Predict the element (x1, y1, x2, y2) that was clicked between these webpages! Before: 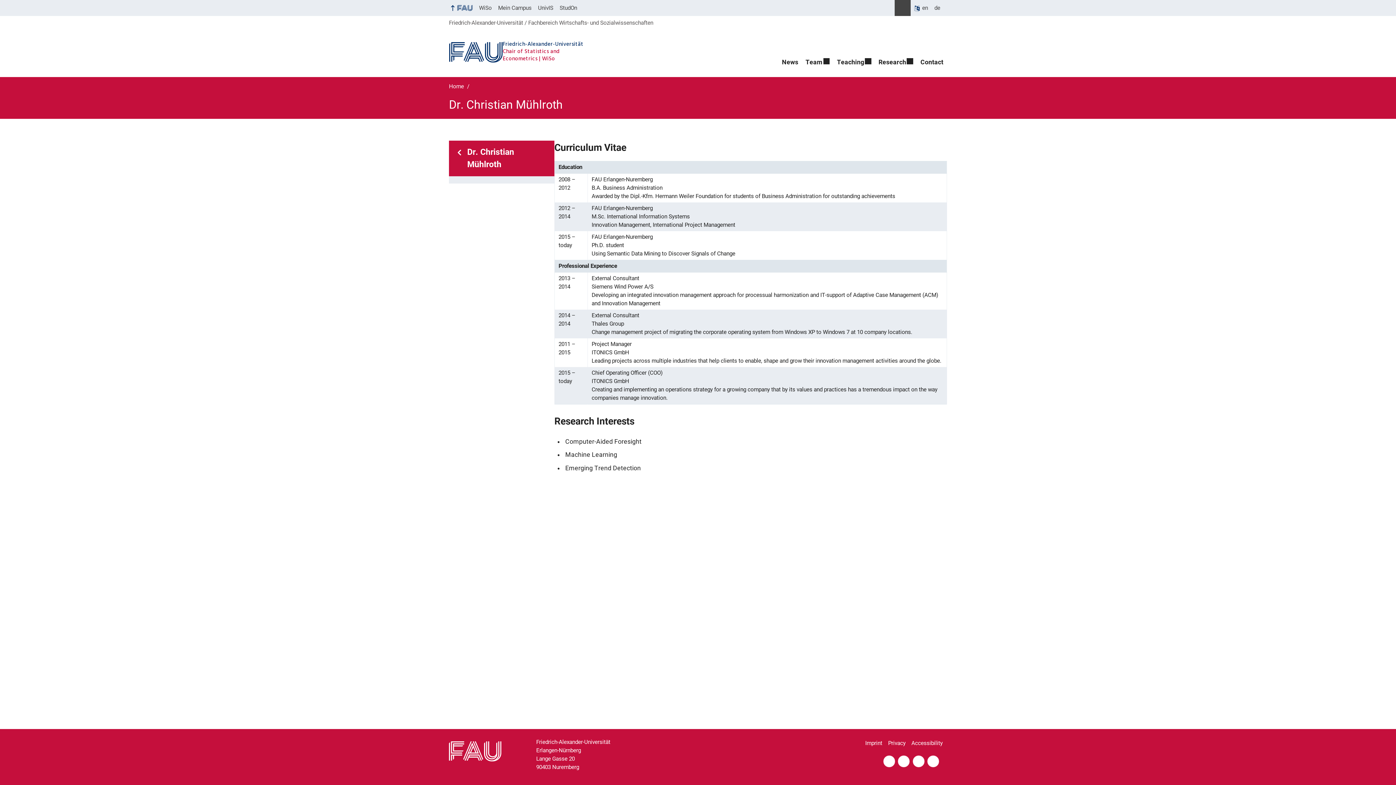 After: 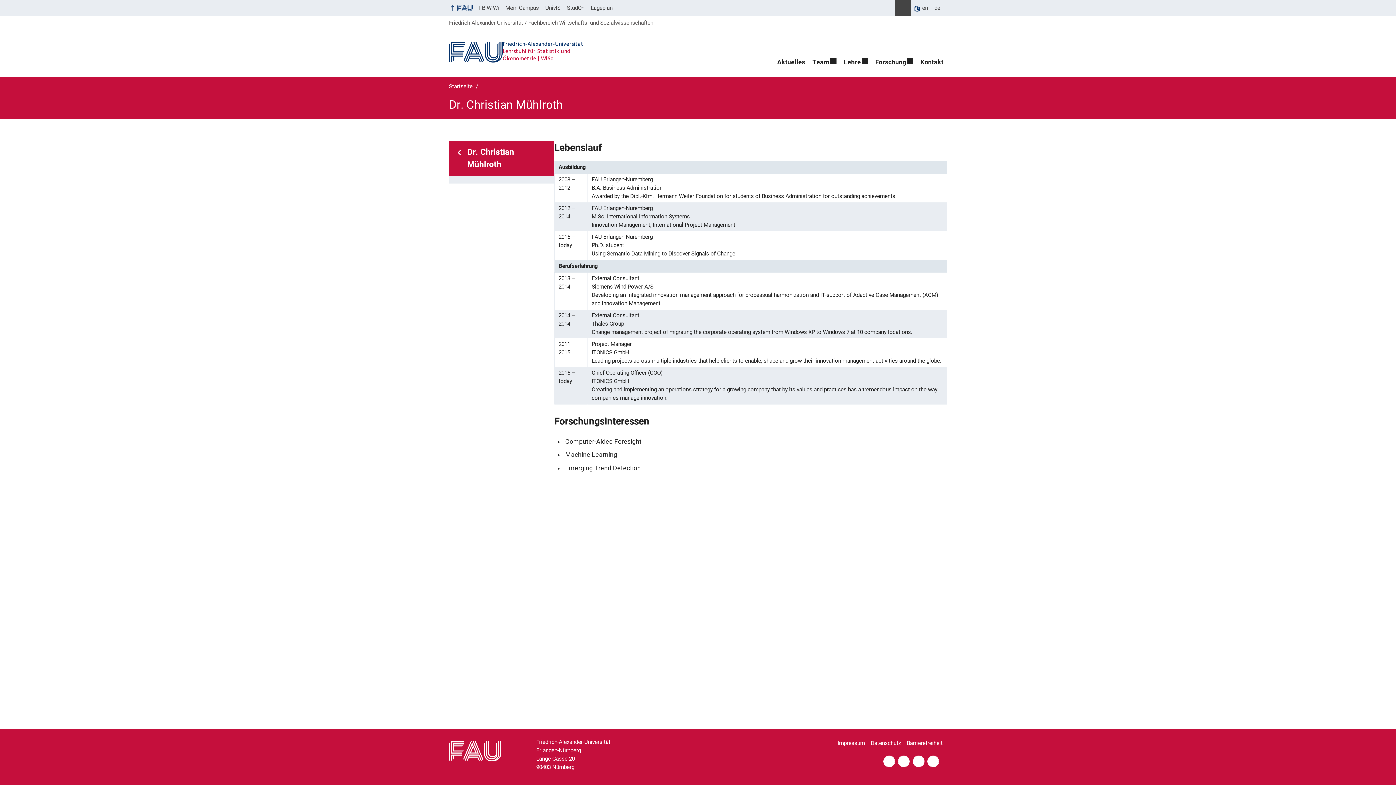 Action: label: de bbox: (931, 0, 943, 16)